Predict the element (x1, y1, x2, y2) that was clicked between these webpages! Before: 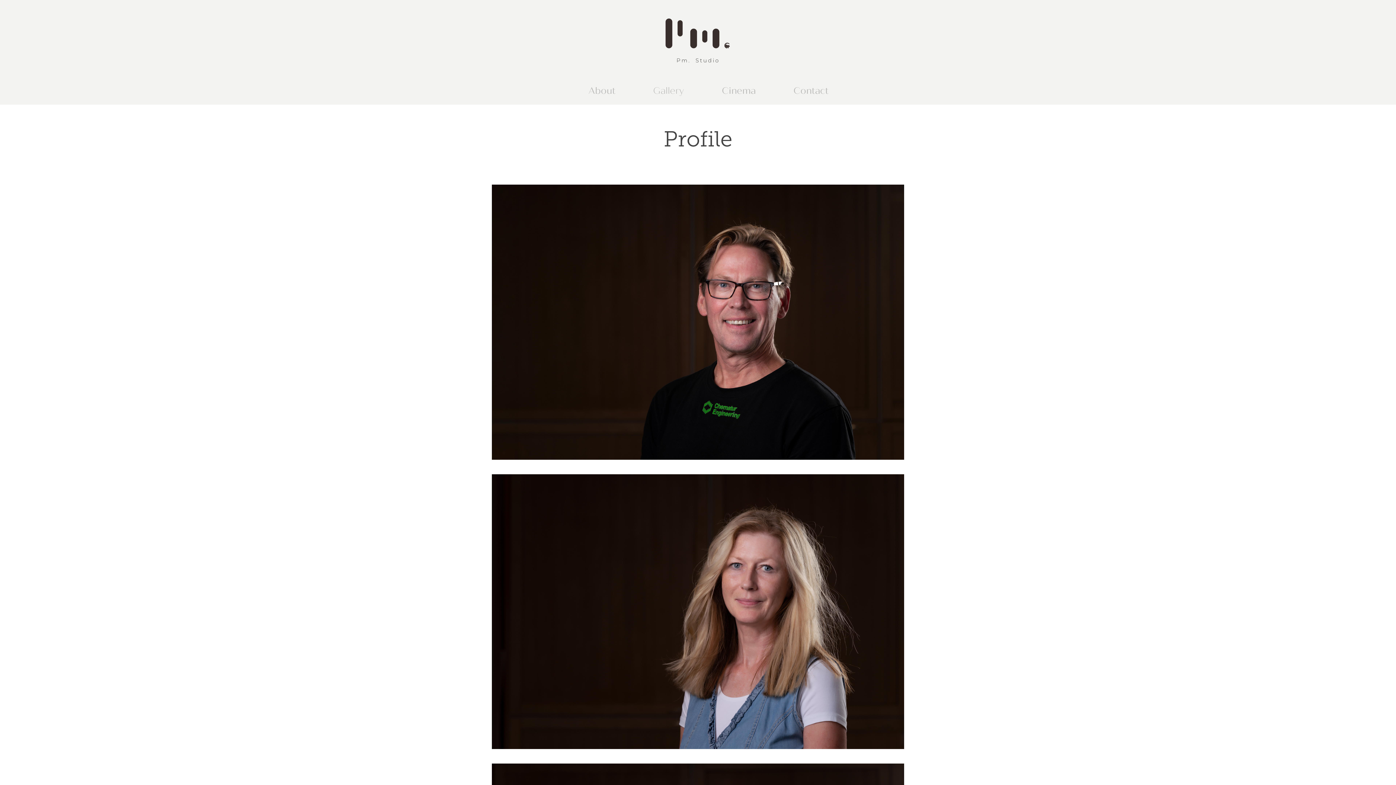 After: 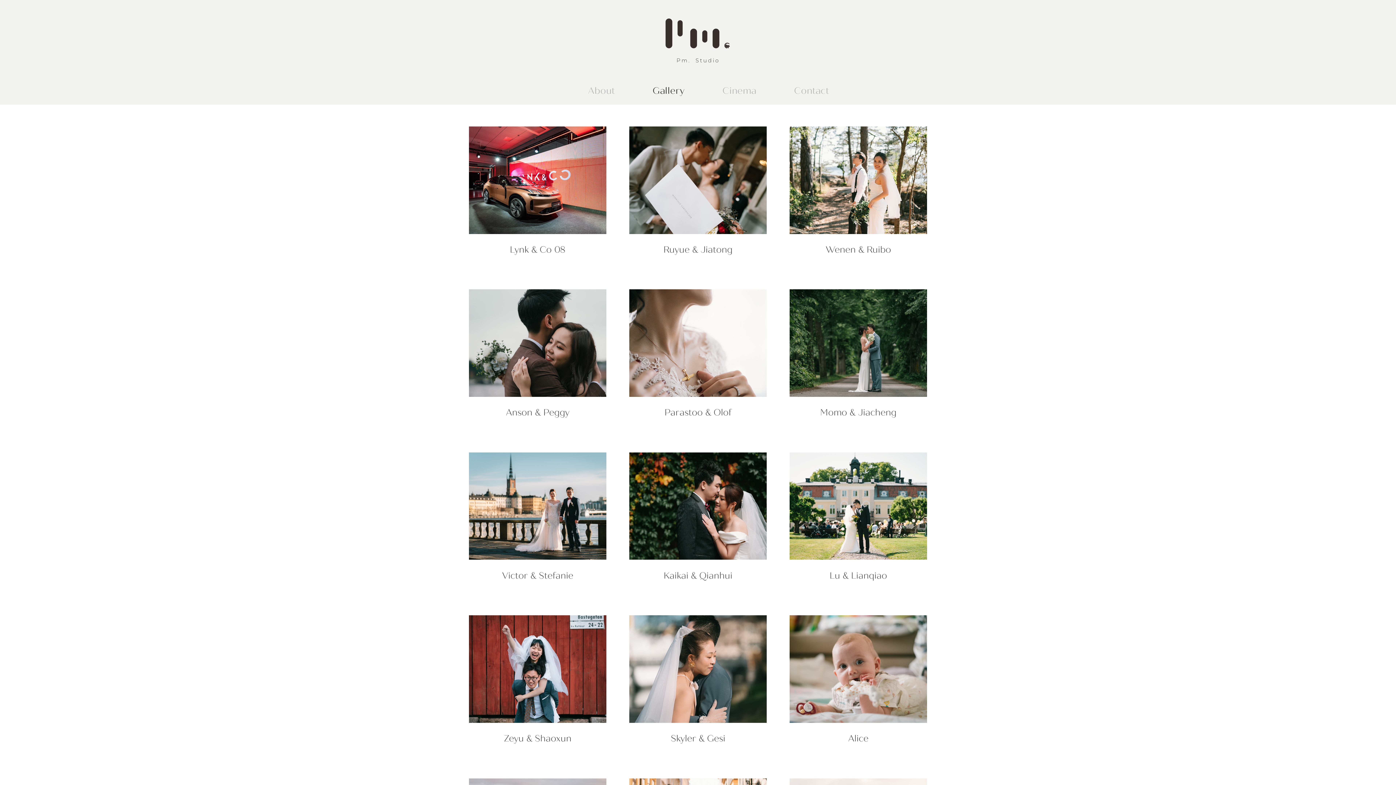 Action: label: Gallery bbox: (653, 85, 684, 96)